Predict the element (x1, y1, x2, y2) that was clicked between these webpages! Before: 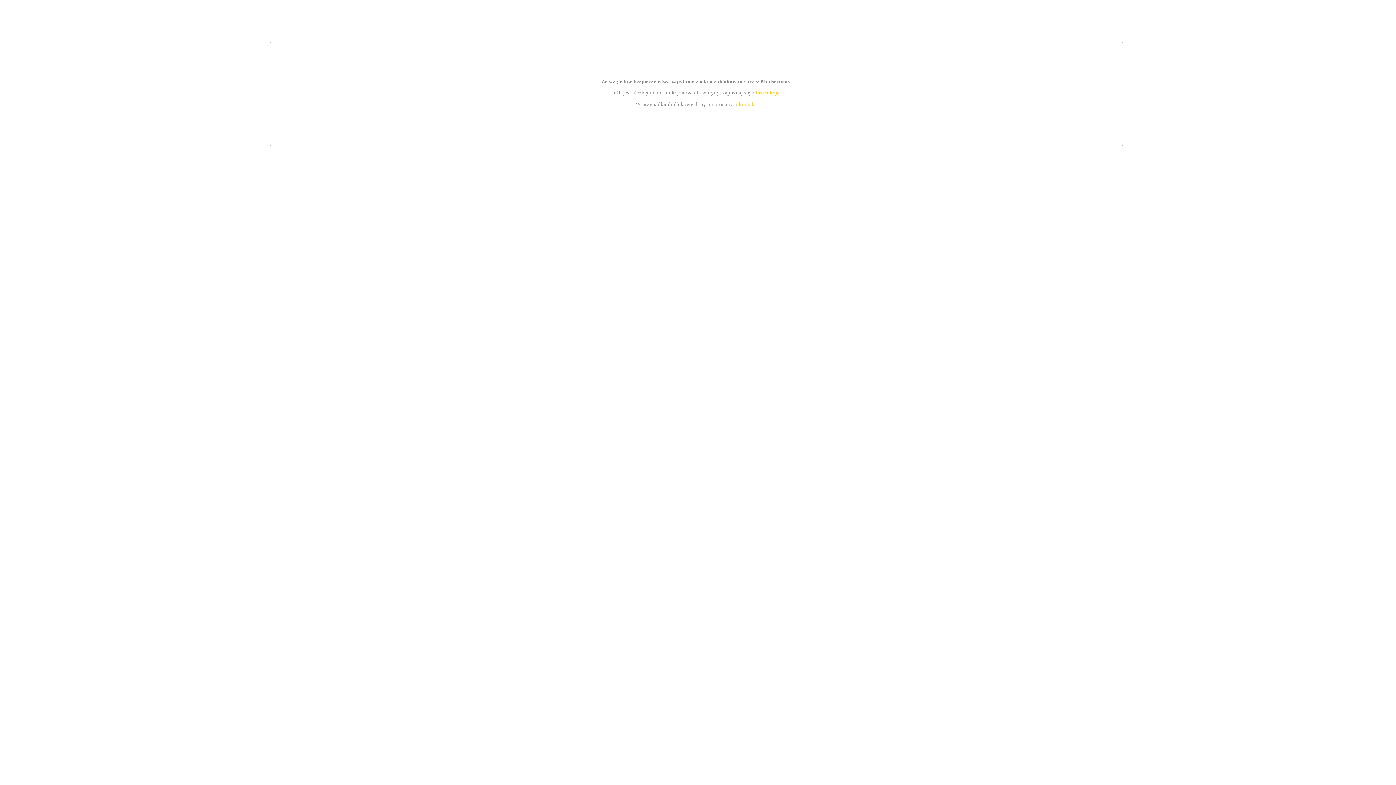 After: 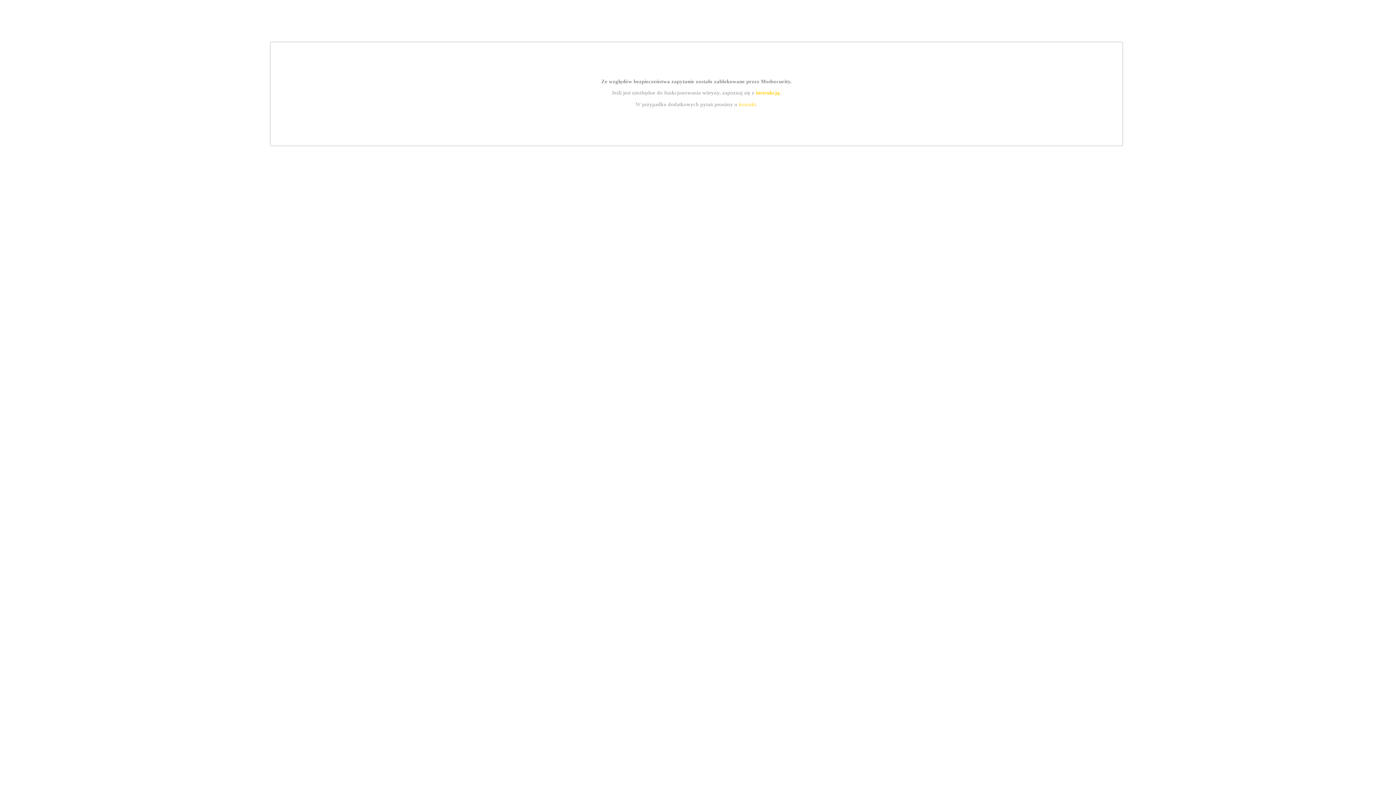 Action: label: kontakt bbox: (739, 101, 756, 107)